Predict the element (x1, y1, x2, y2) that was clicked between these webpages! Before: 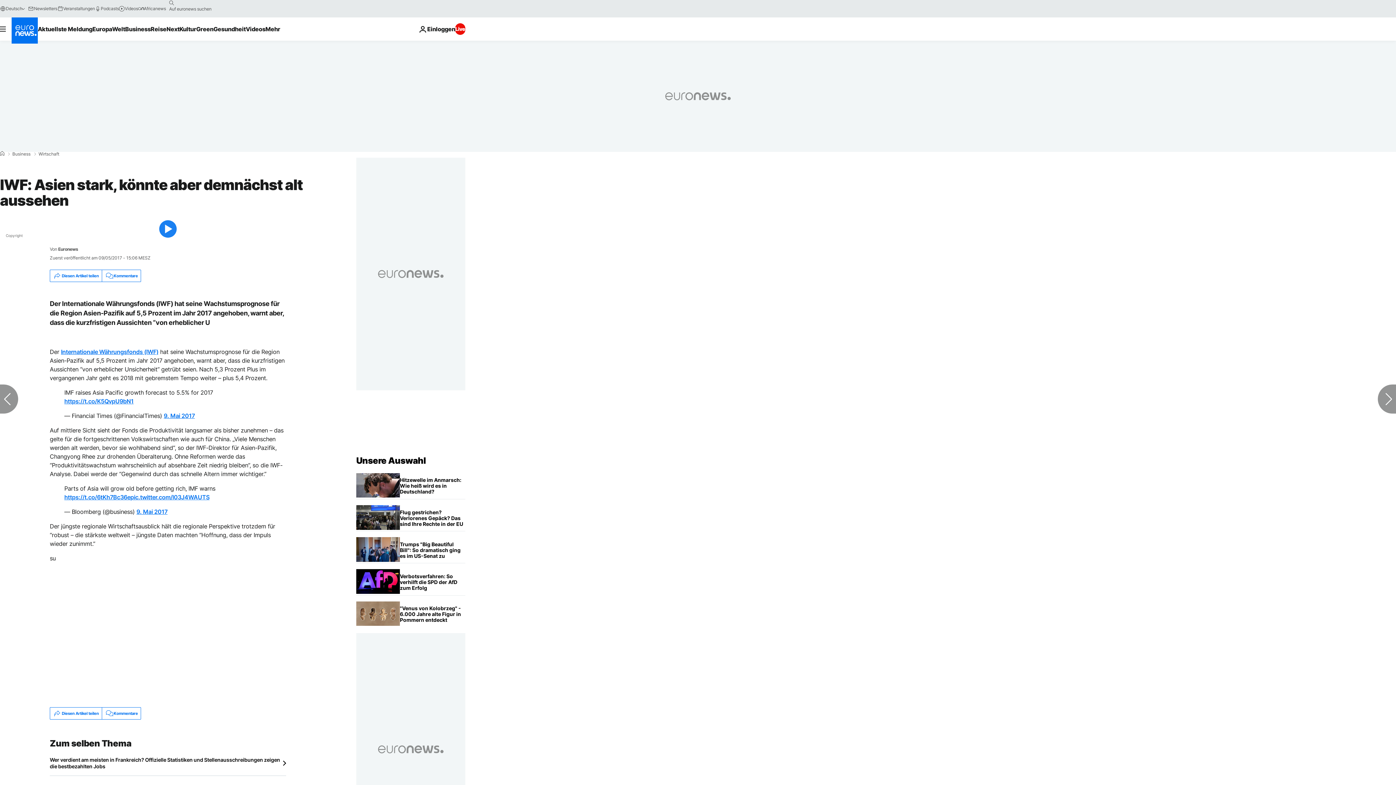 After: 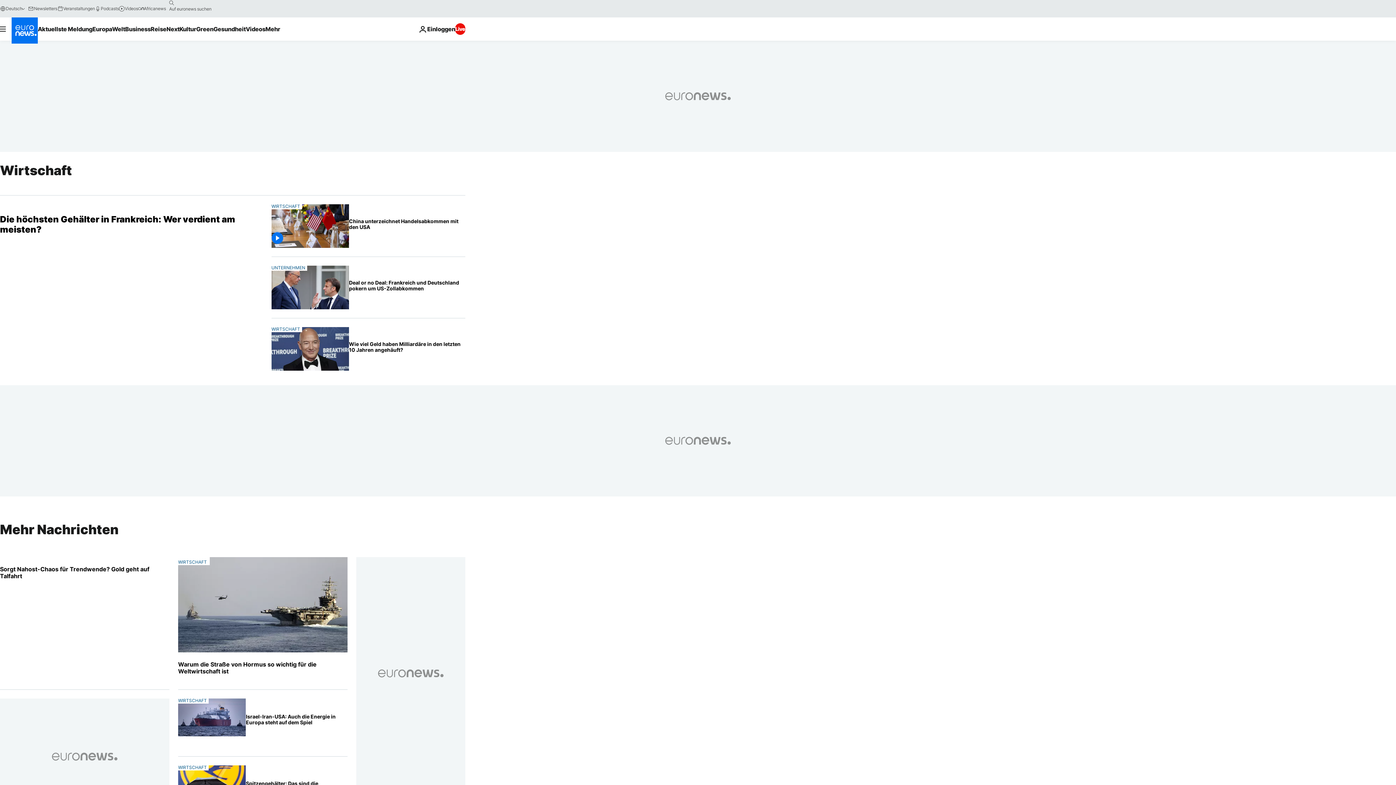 Action: bbox: (38, 152, 59, 156) label: Wirtschaft